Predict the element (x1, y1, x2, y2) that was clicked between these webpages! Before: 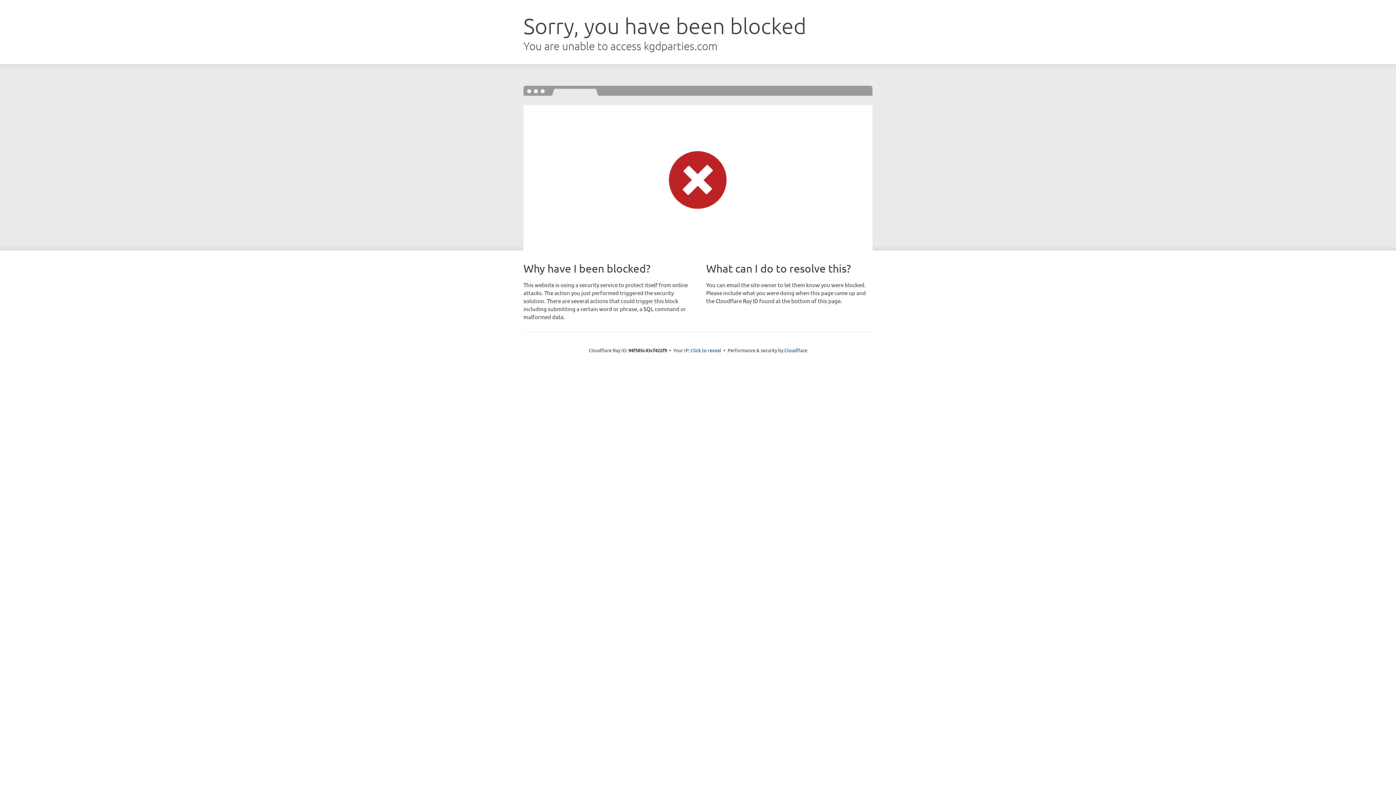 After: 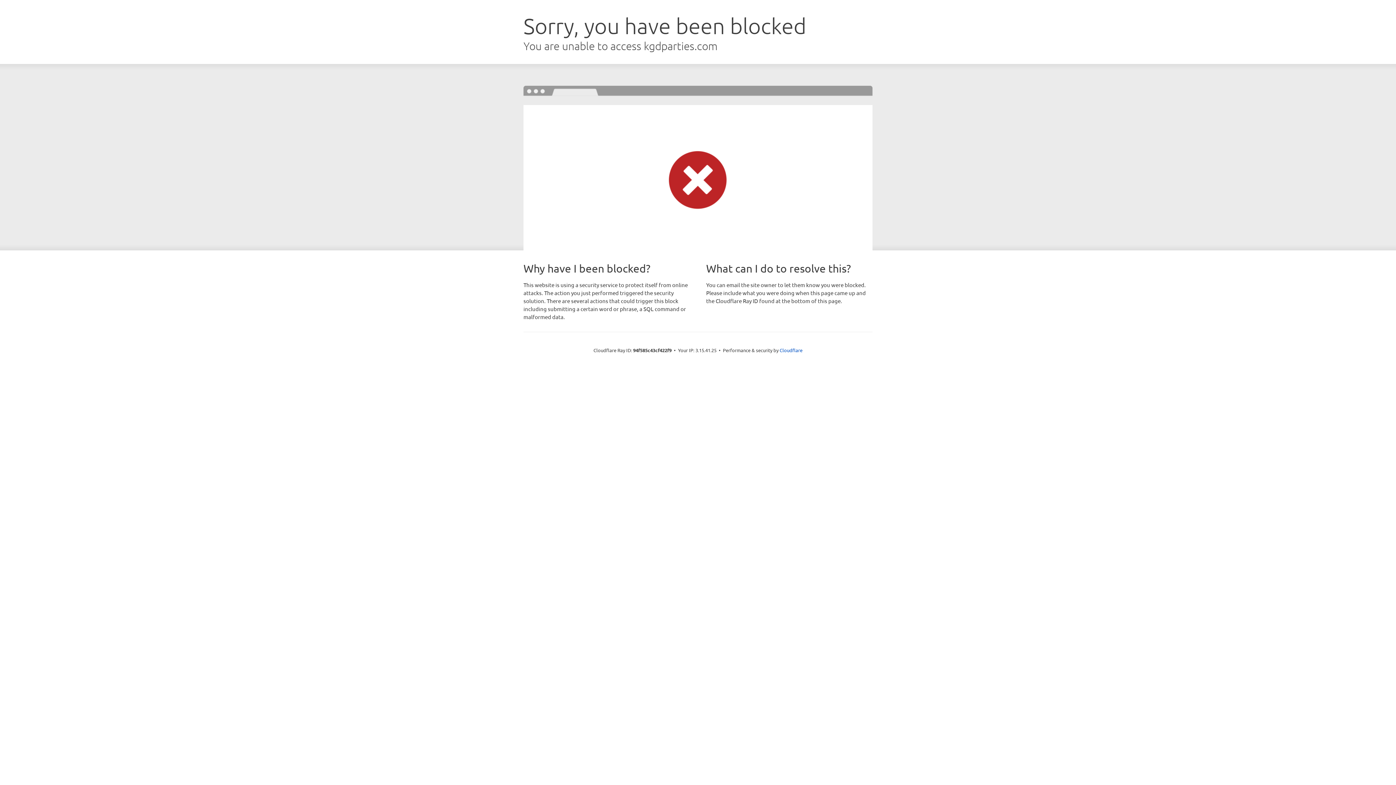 Action: label: Click to reveal bbox: (690, 346, 721, 353)